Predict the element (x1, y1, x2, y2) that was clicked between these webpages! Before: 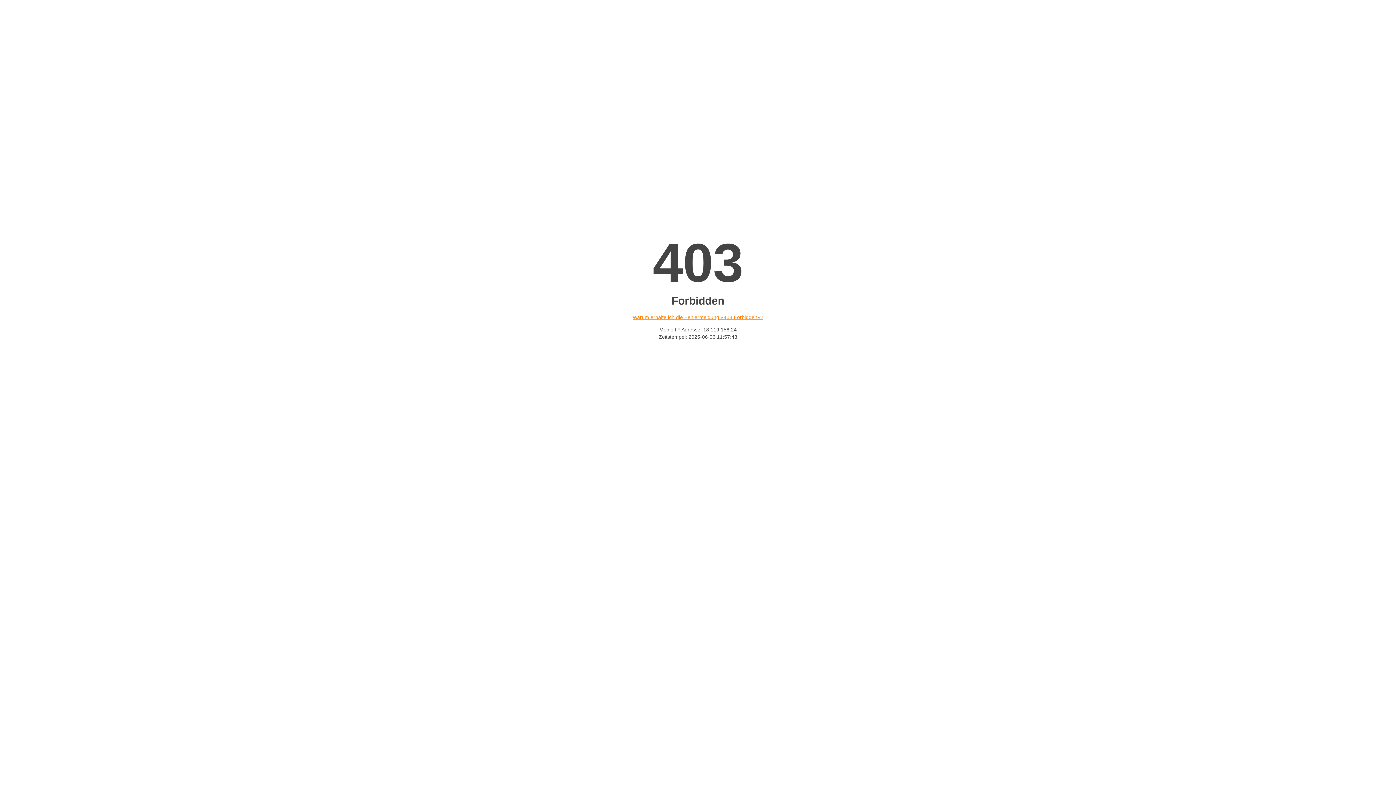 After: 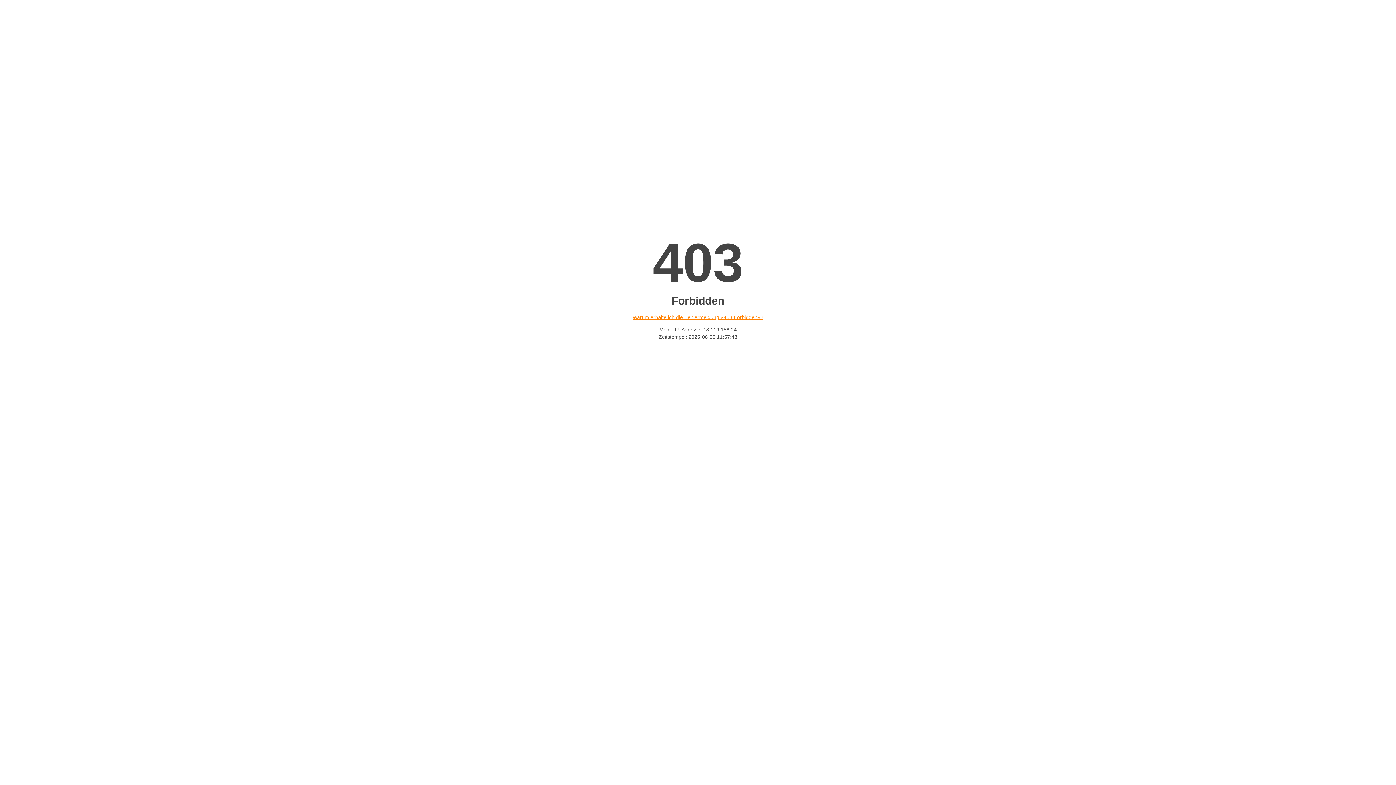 Action: bbox: (632, 314, 763, 320) label: Warum erhalte ich die Fehlermeldung «403 Forbidden»?